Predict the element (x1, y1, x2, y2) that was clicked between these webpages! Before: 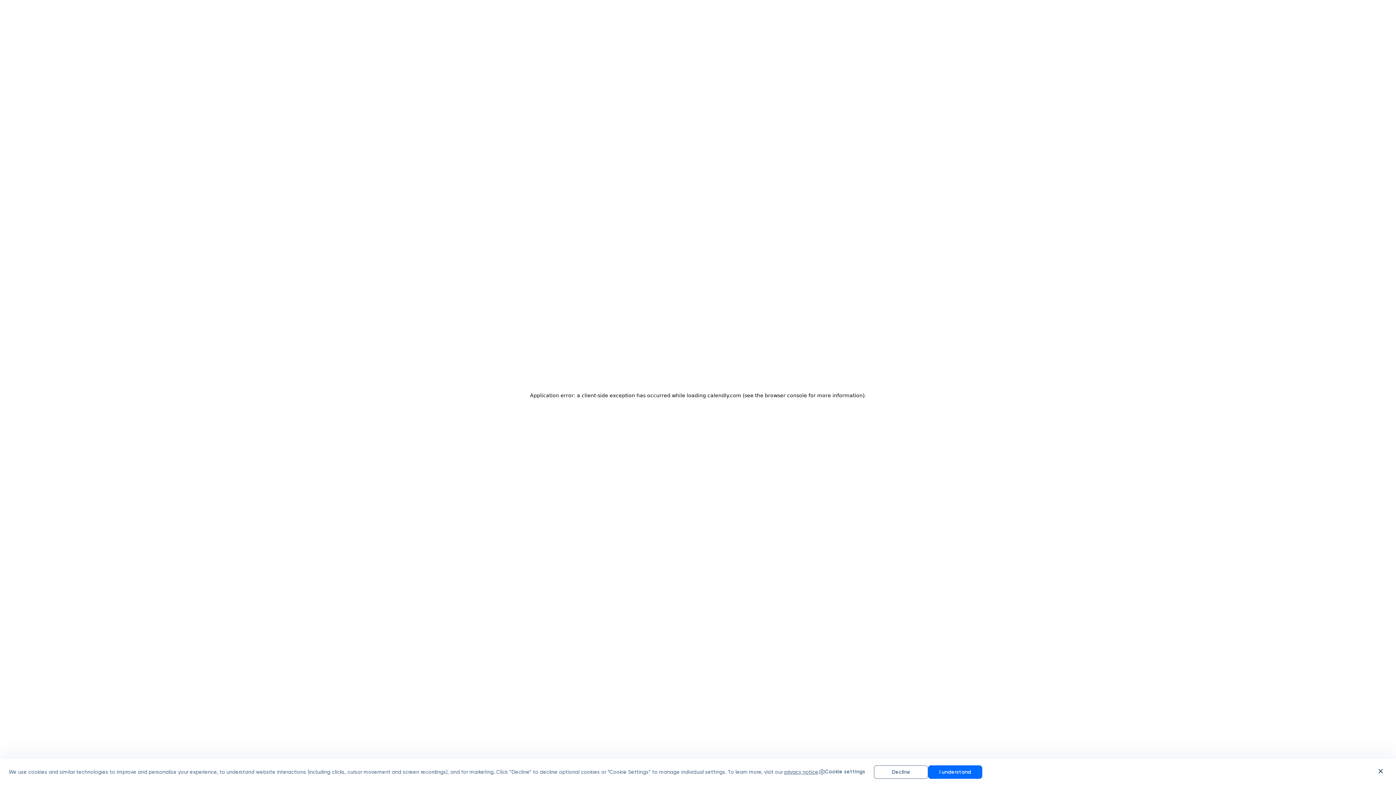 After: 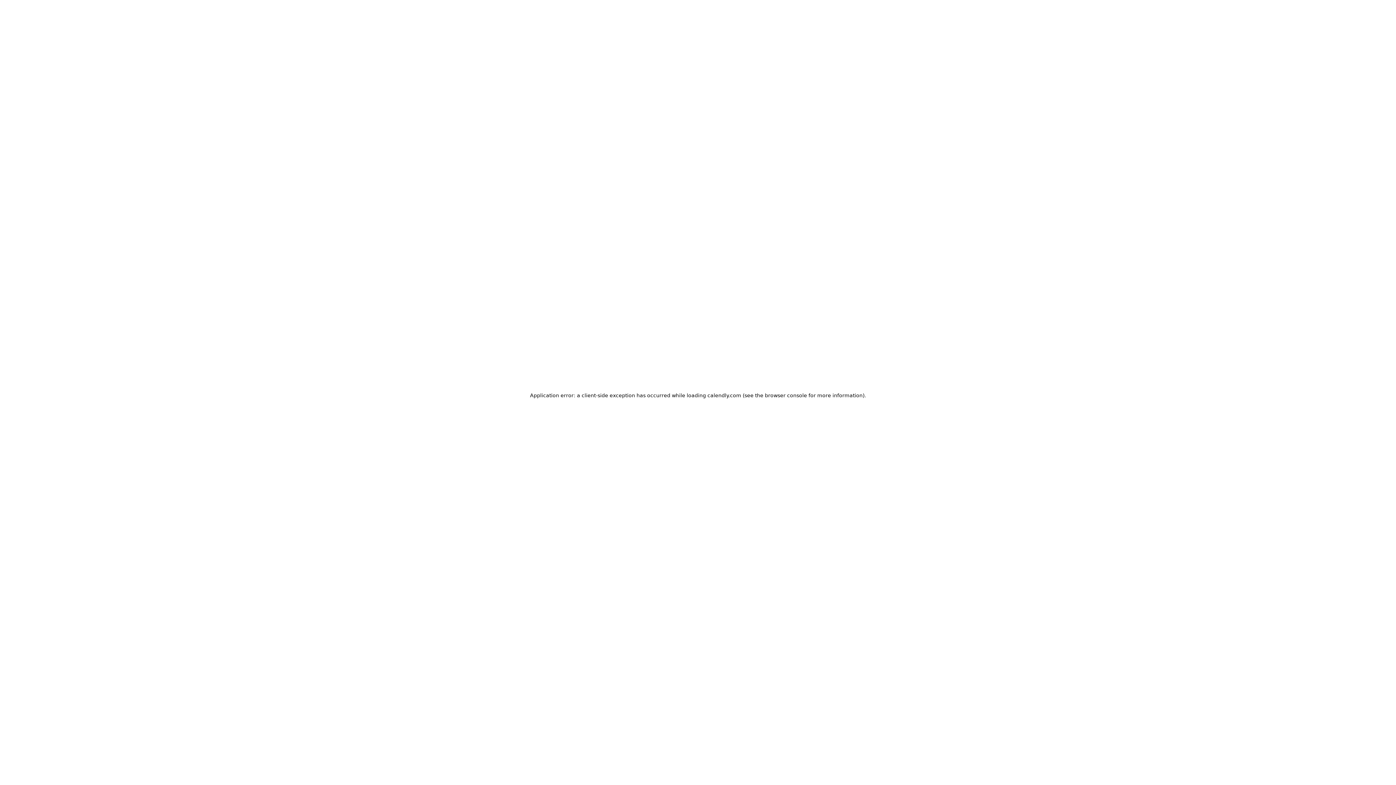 Action: bbox: (928, 765, 982, 779) label: I understand